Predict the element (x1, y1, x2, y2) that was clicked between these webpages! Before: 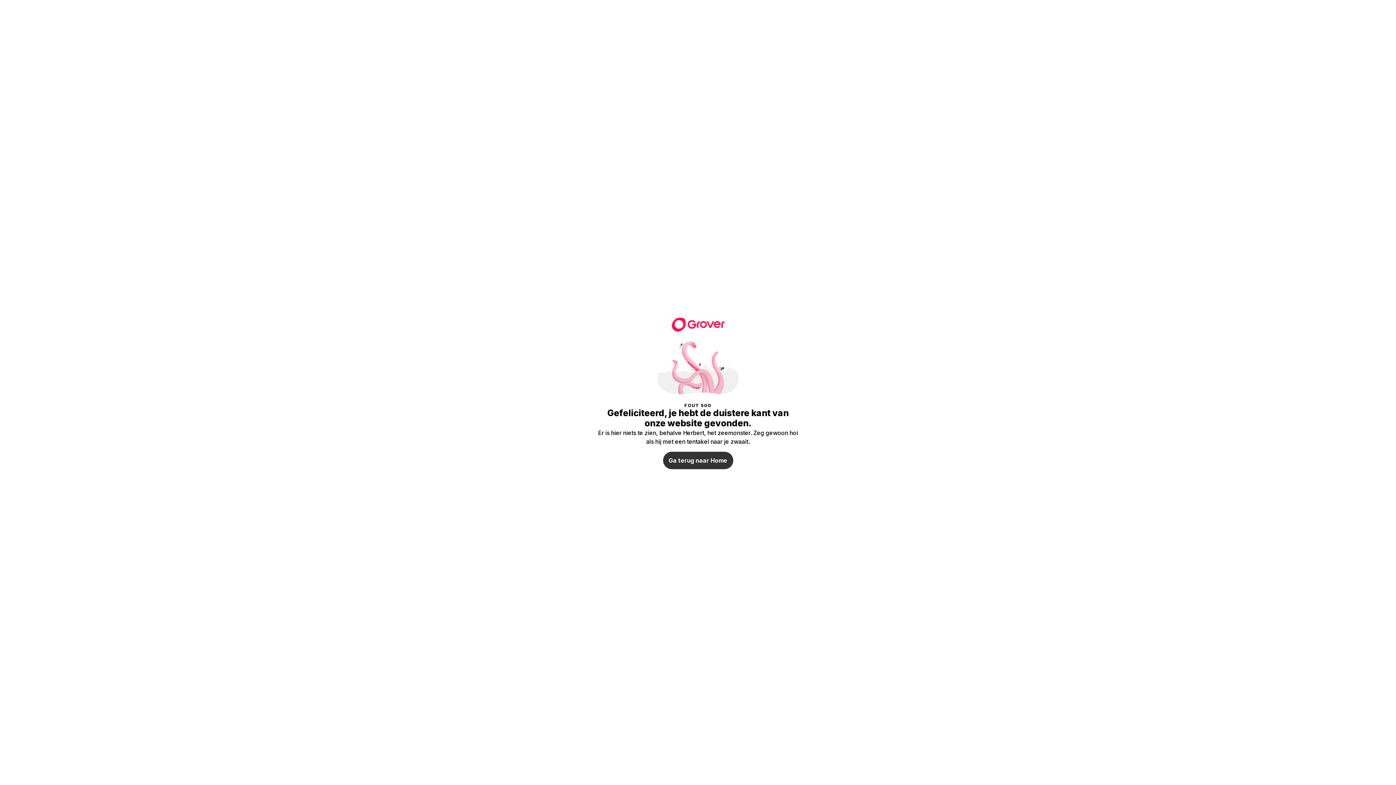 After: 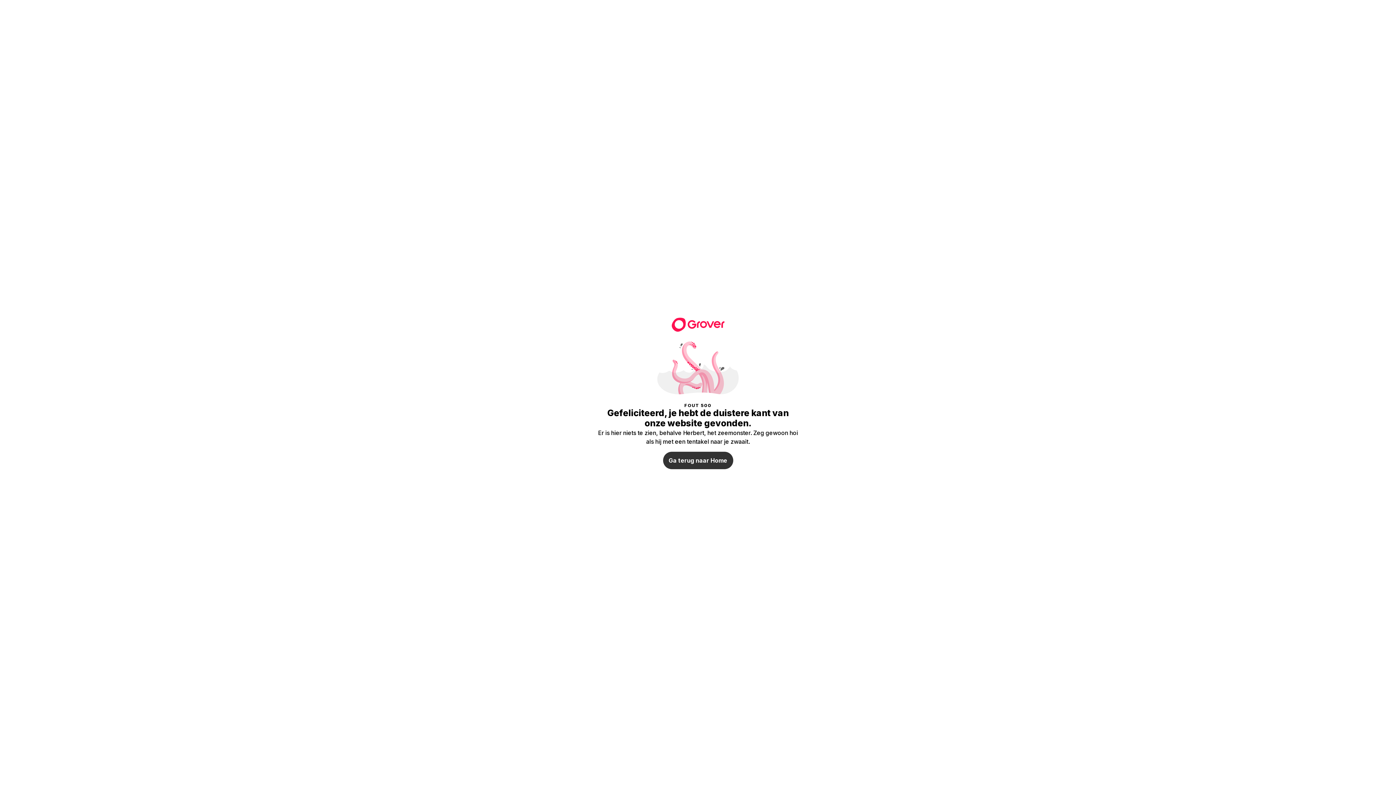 Action: bbox: (671, 316, 724, 330)